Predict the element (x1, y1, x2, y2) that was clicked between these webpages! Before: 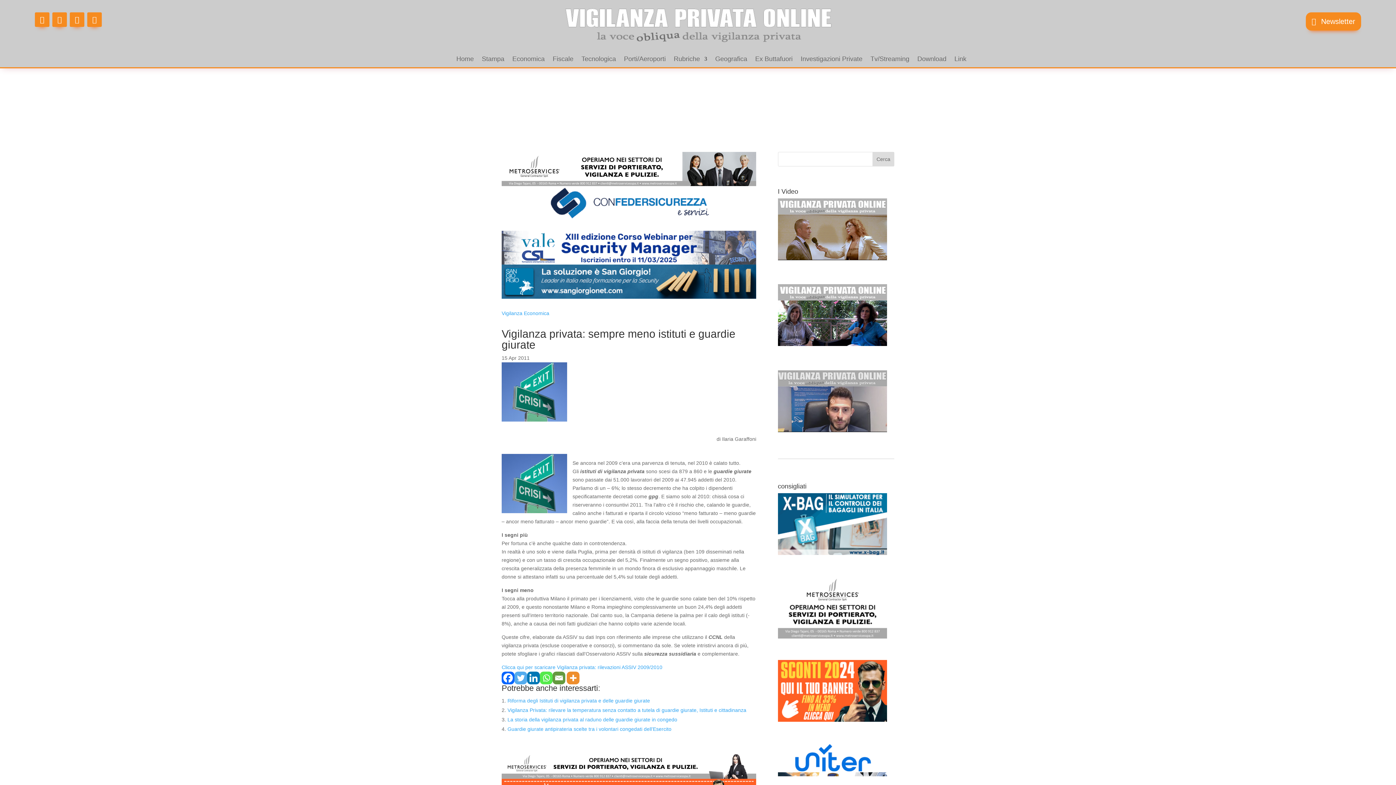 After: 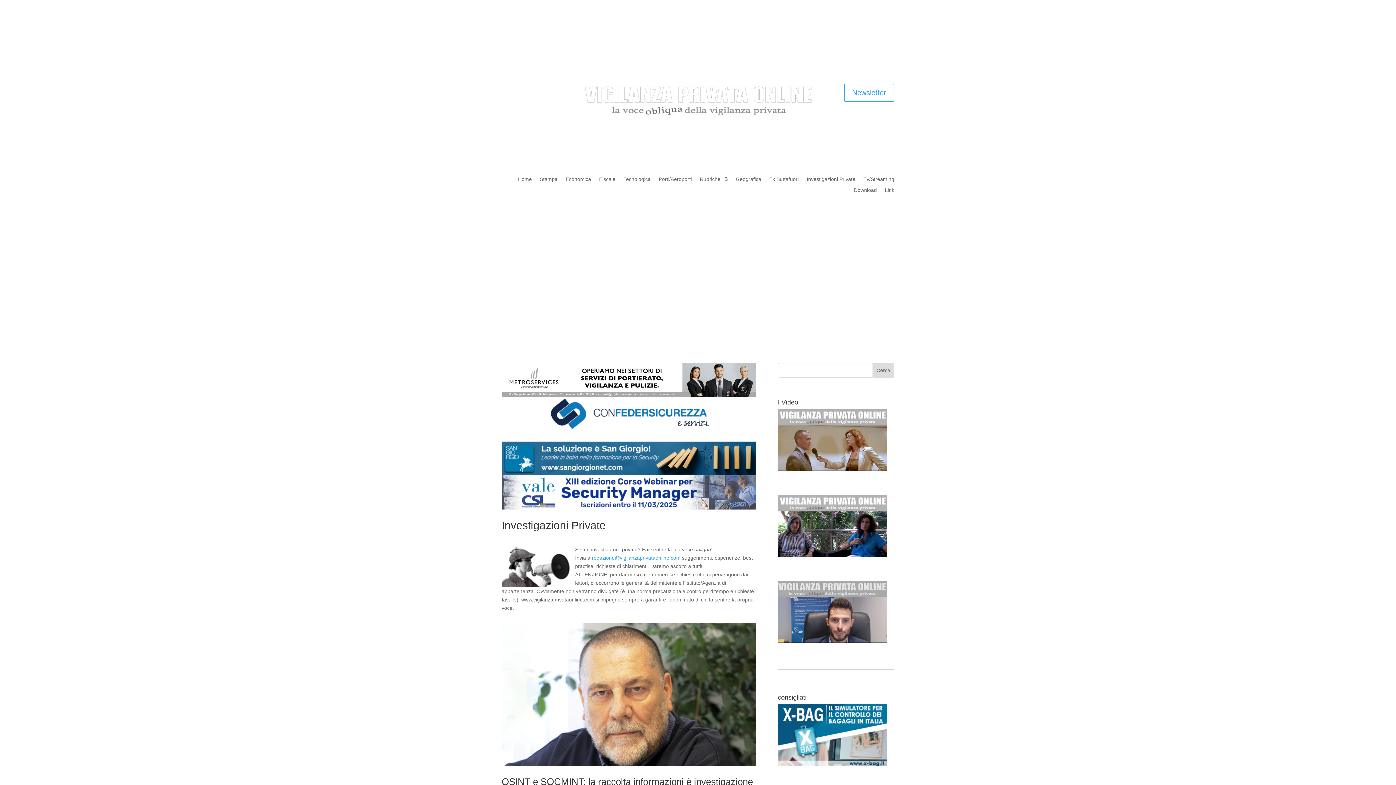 Action: label: Investigazioni Private bbox: (800, 56, 862, 64)